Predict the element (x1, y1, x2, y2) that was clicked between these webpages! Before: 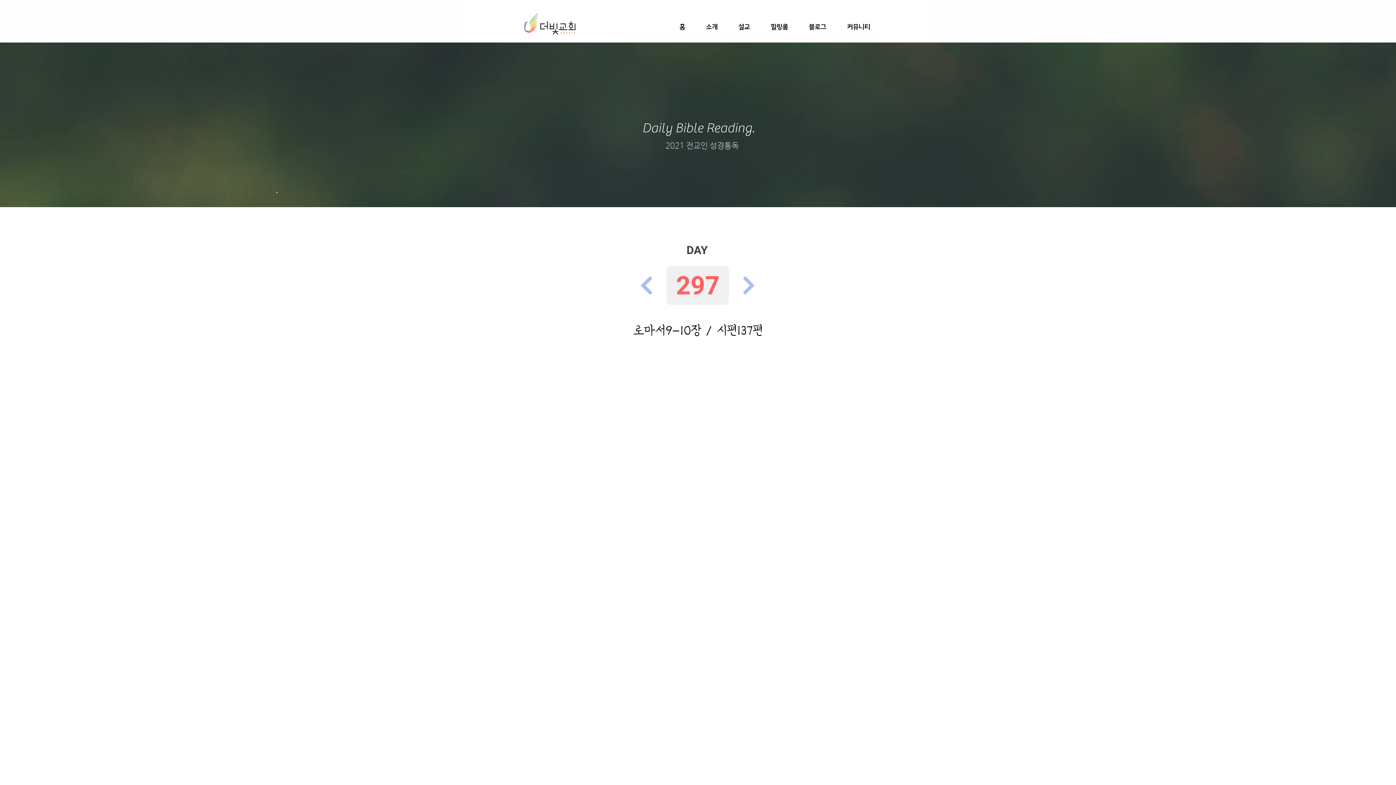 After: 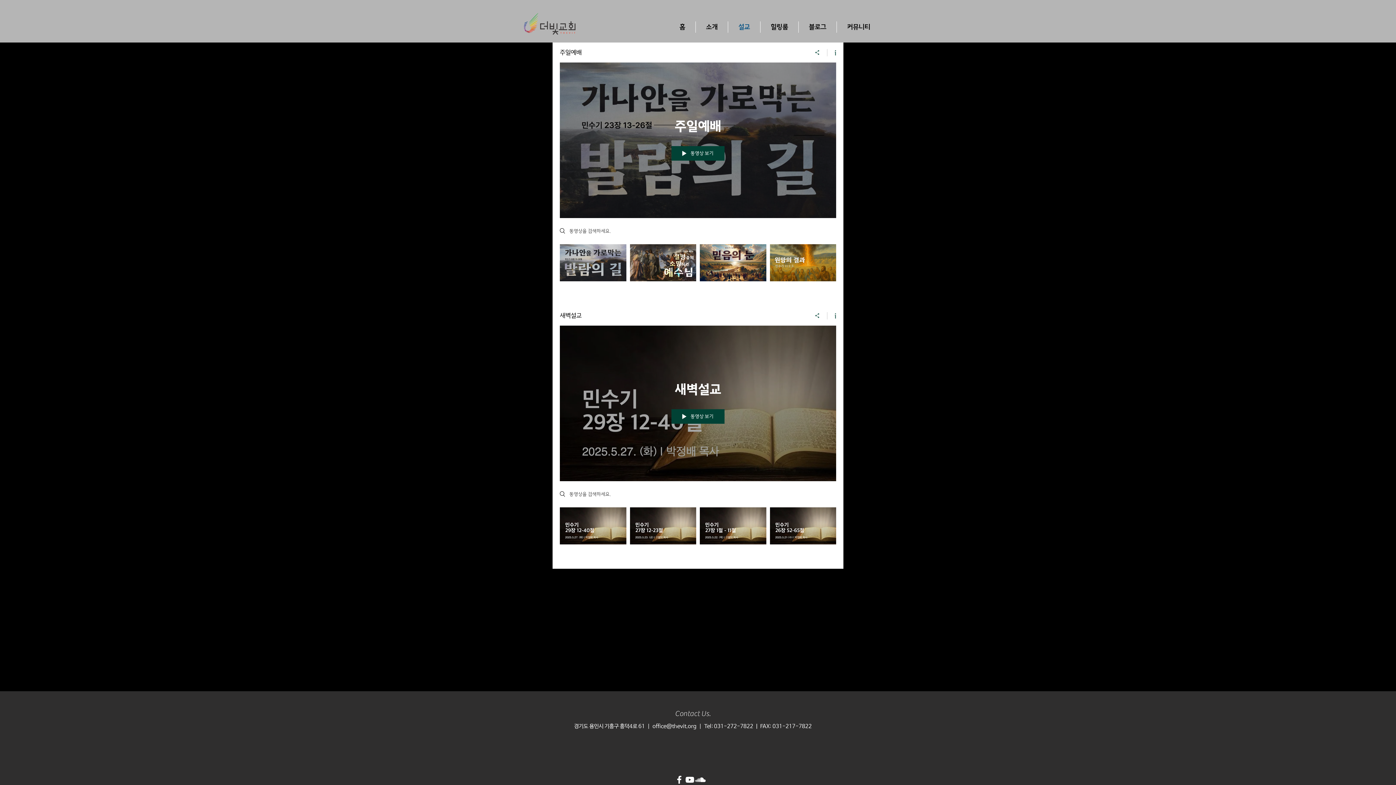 Action: bbox: (728, 21, 760, 32) label: 설교